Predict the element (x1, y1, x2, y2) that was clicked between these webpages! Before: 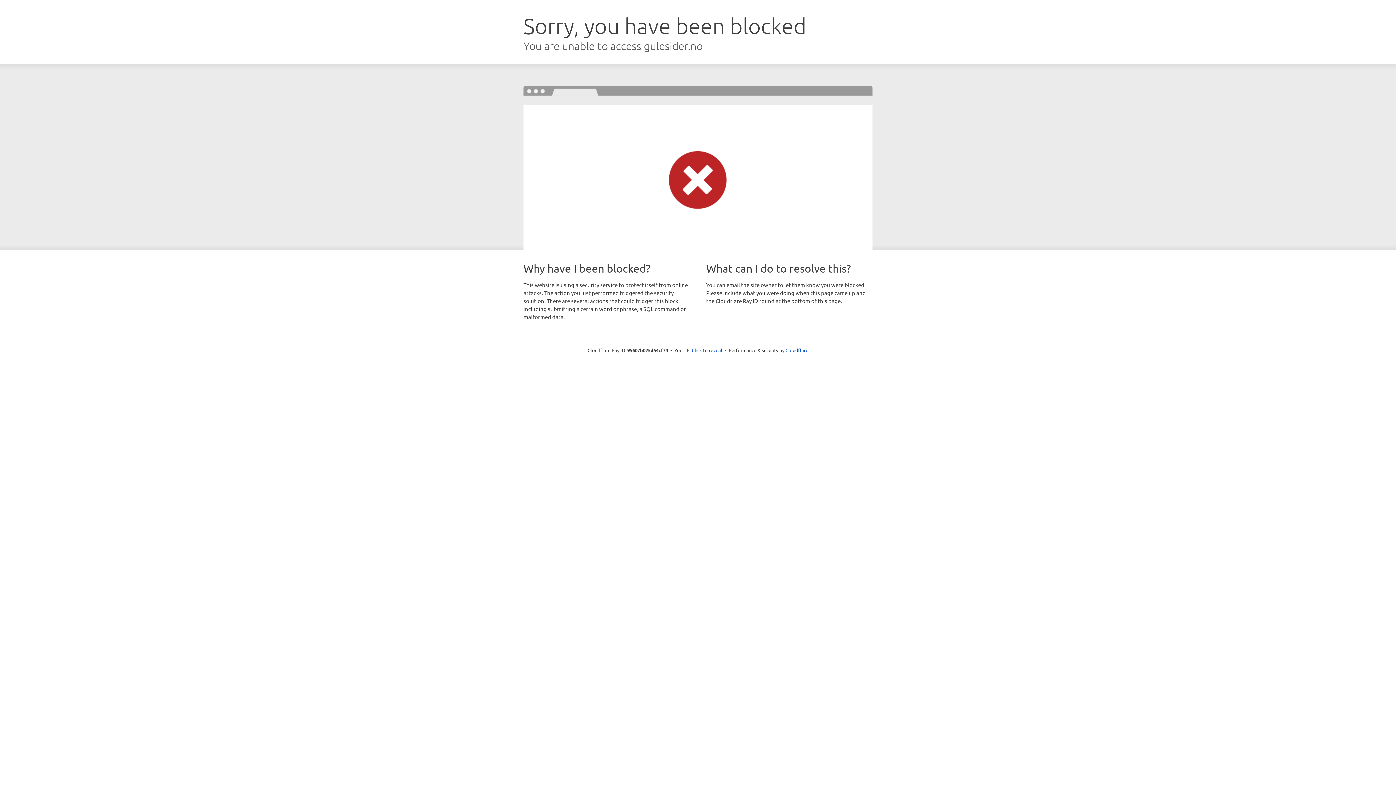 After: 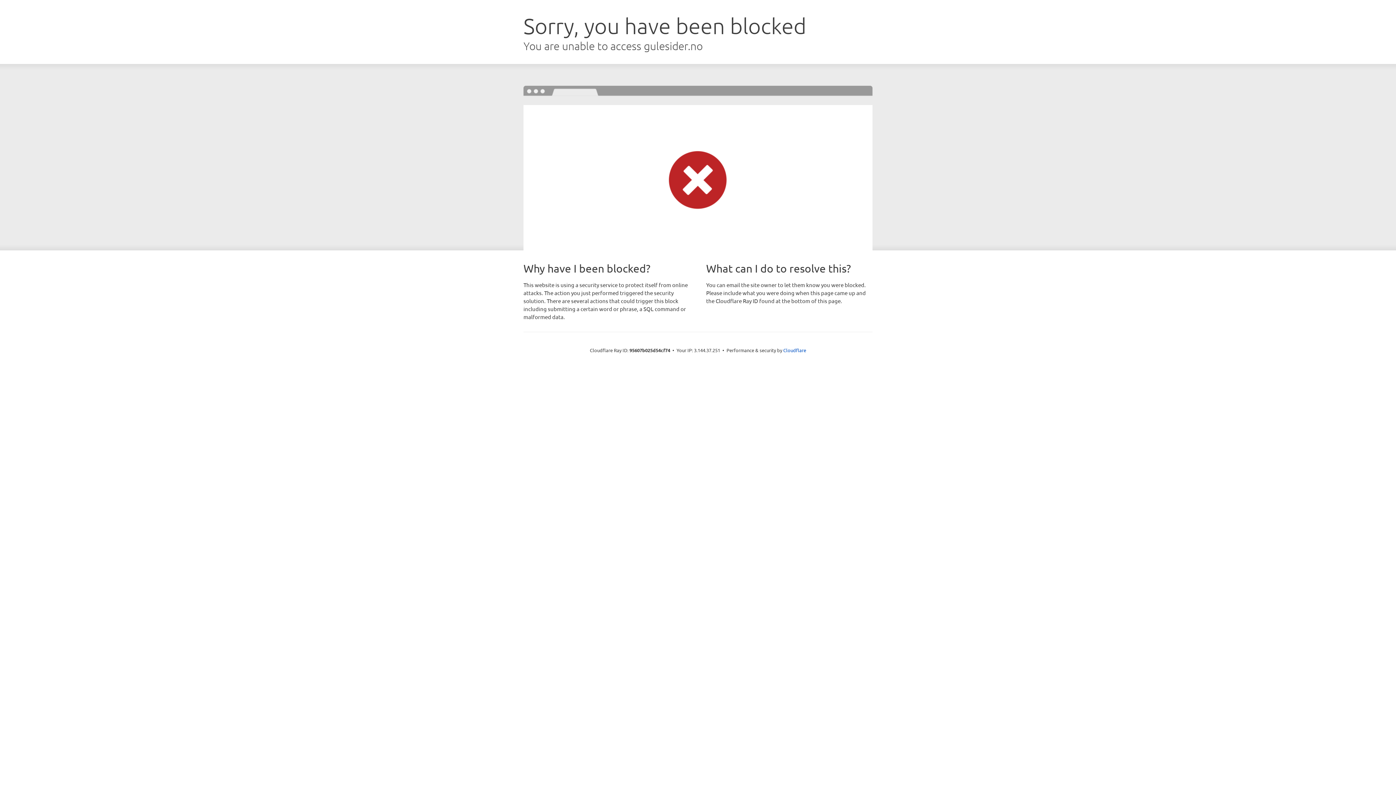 Action: label: Click to reveal bbox: (692, 346, 722, 353)